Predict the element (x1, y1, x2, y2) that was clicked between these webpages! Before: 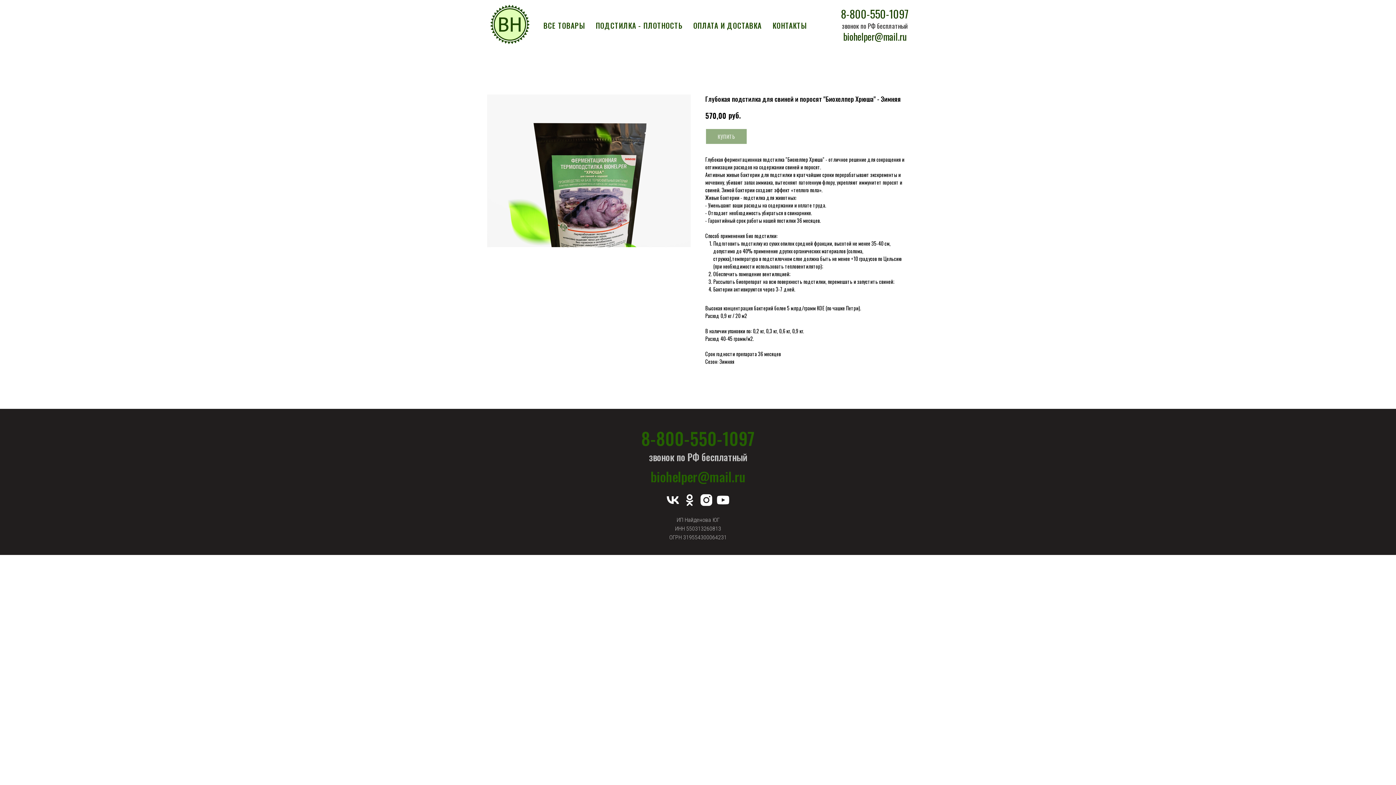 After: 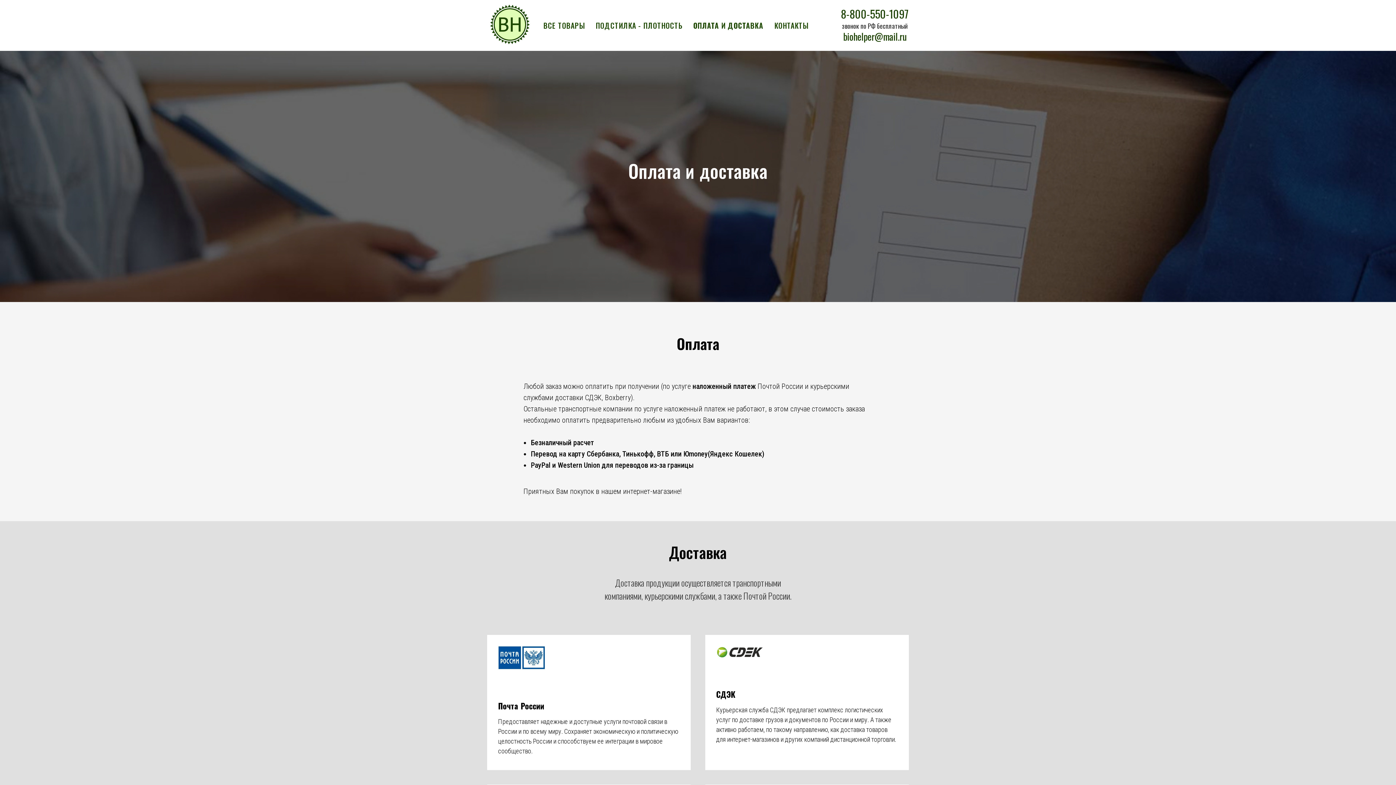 Action: bbox: (693, 20, 761, 30) label: ОПЛАТА И ДОСТАВКА